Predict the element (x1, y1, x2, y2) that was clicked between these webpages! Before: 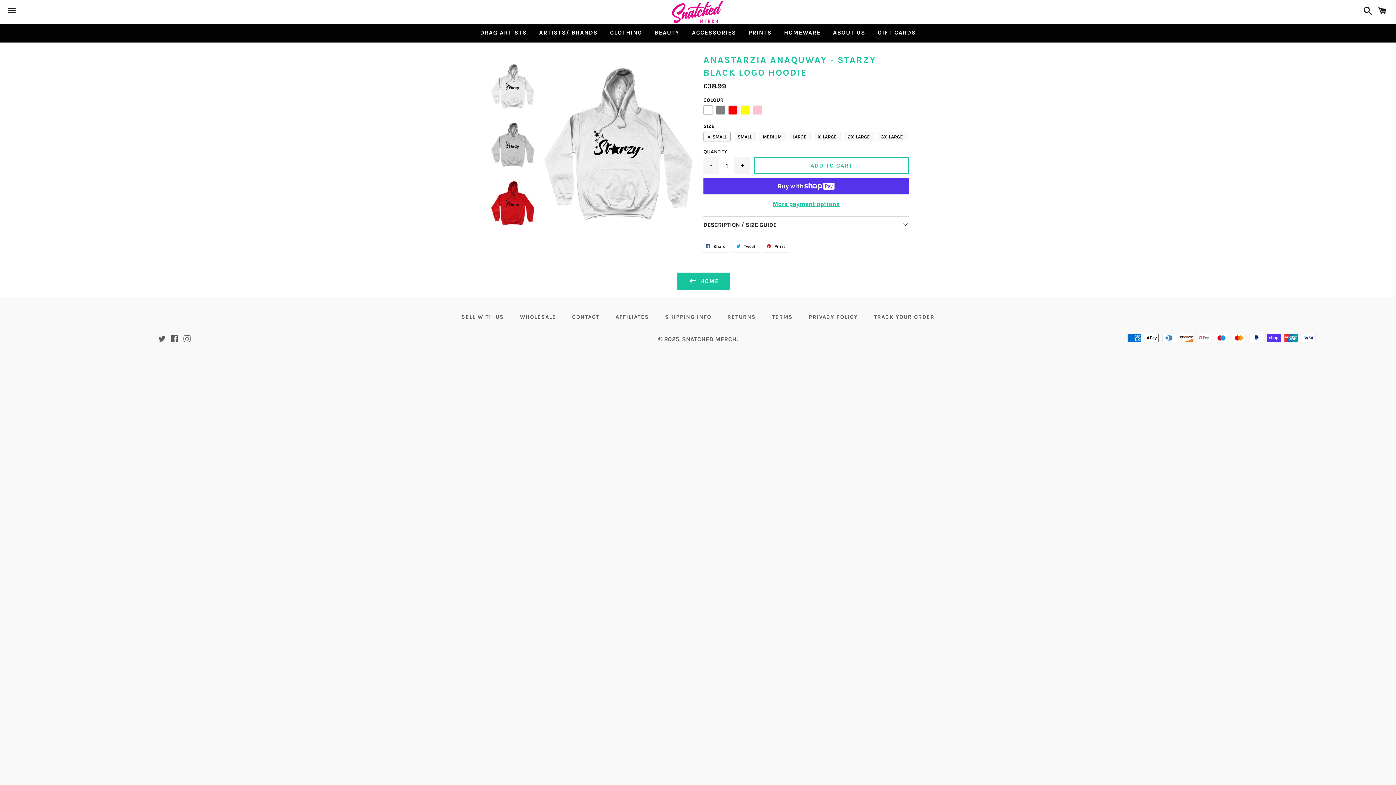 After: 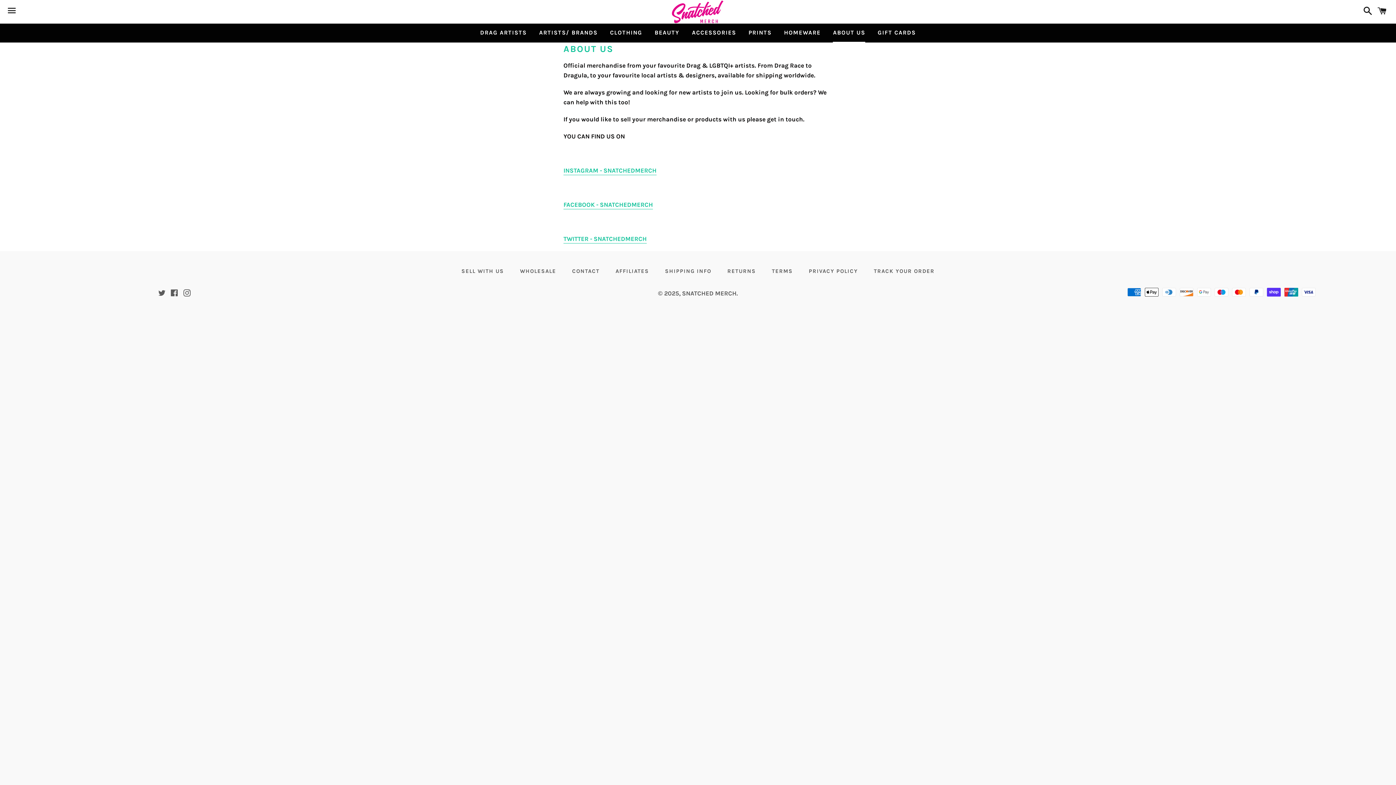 Action: label: ABOUT US bbox: (827, 23, 870, 41)